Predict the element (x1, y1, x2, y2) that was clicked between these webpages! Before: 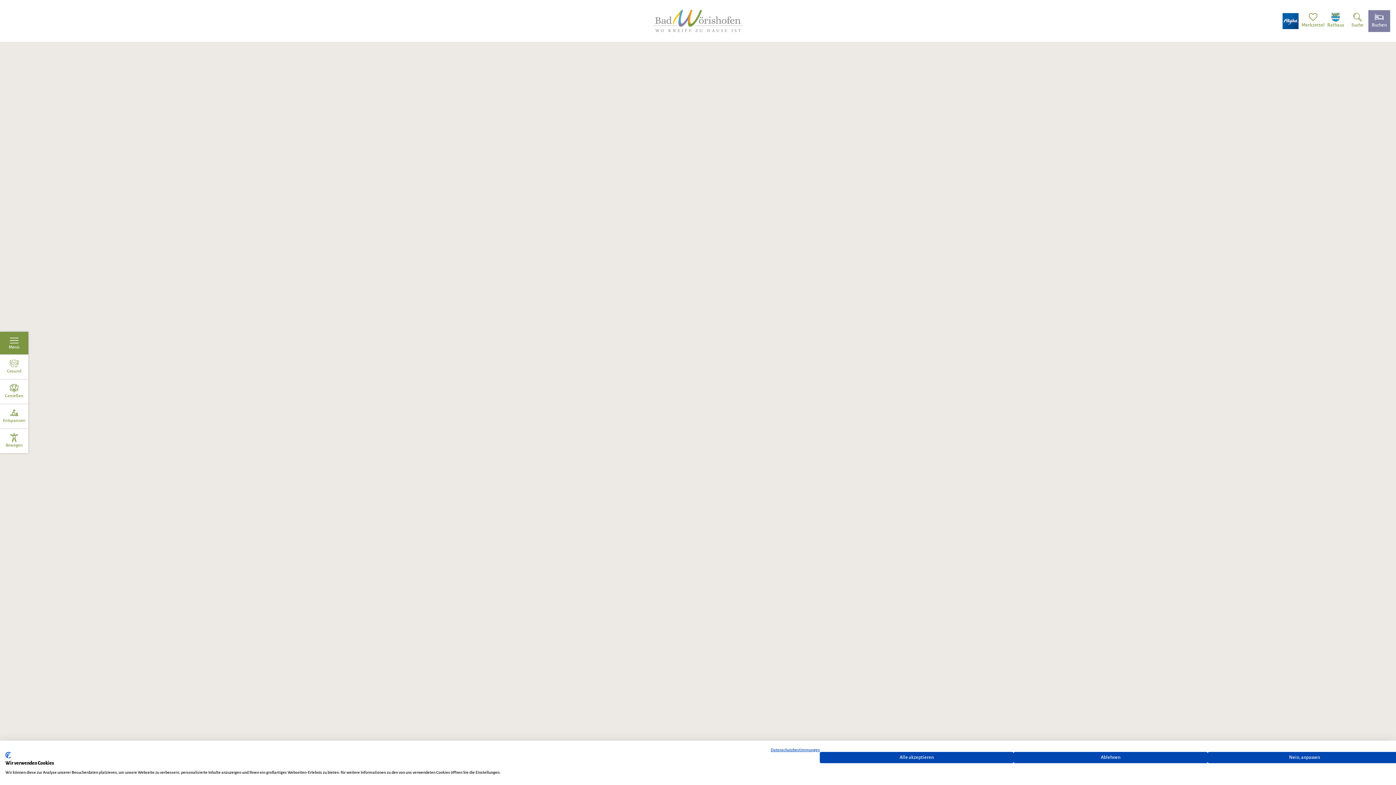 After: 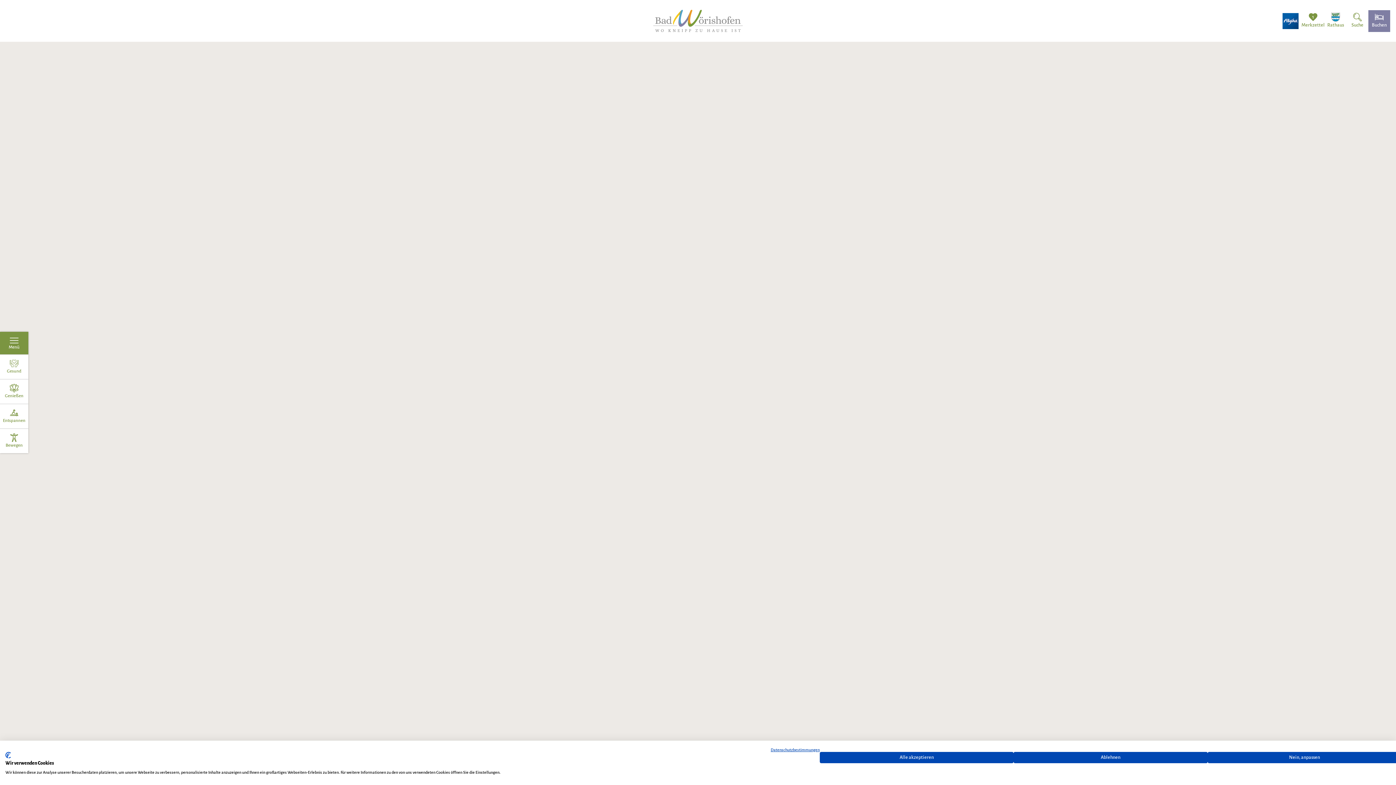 Action: bbox: (1361, 58, 1390, 87) label: Diese Seite merken